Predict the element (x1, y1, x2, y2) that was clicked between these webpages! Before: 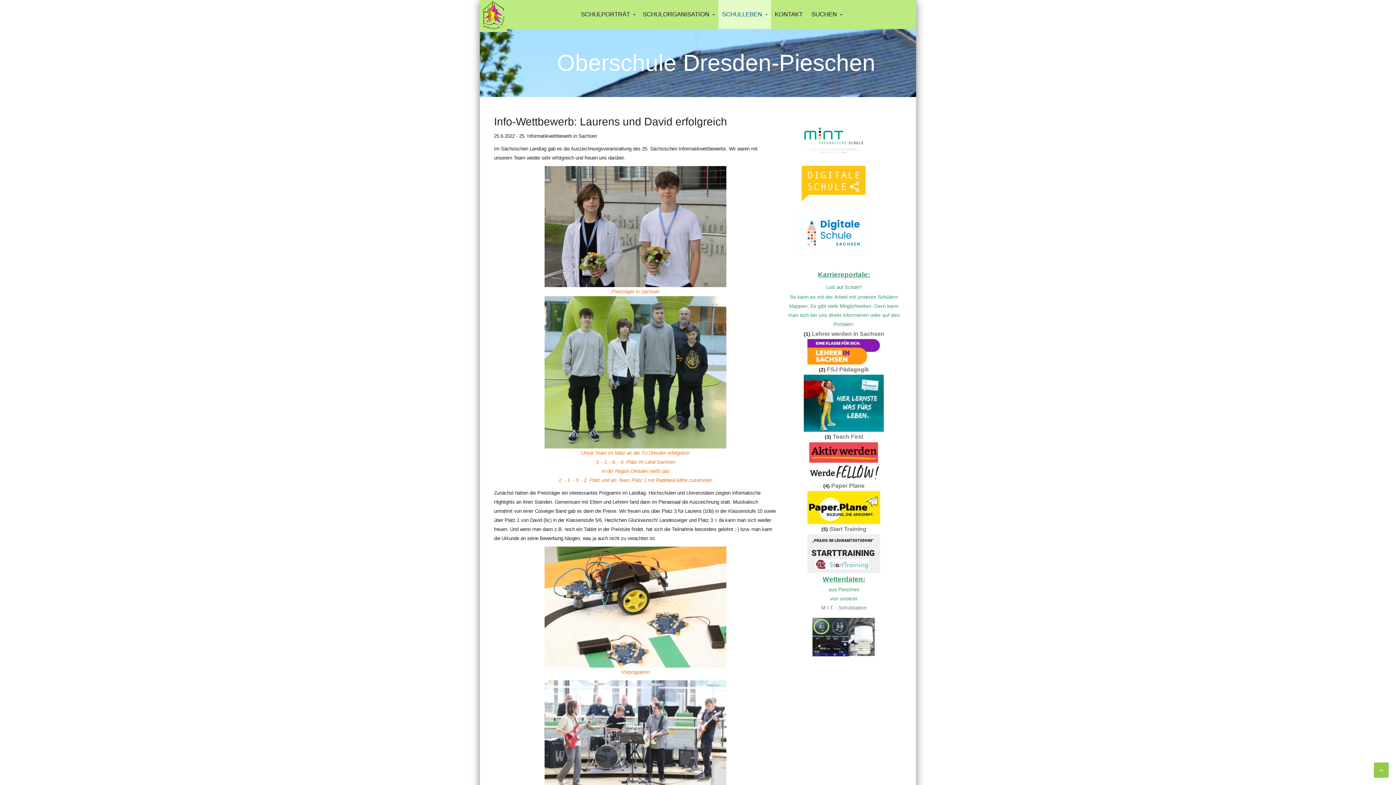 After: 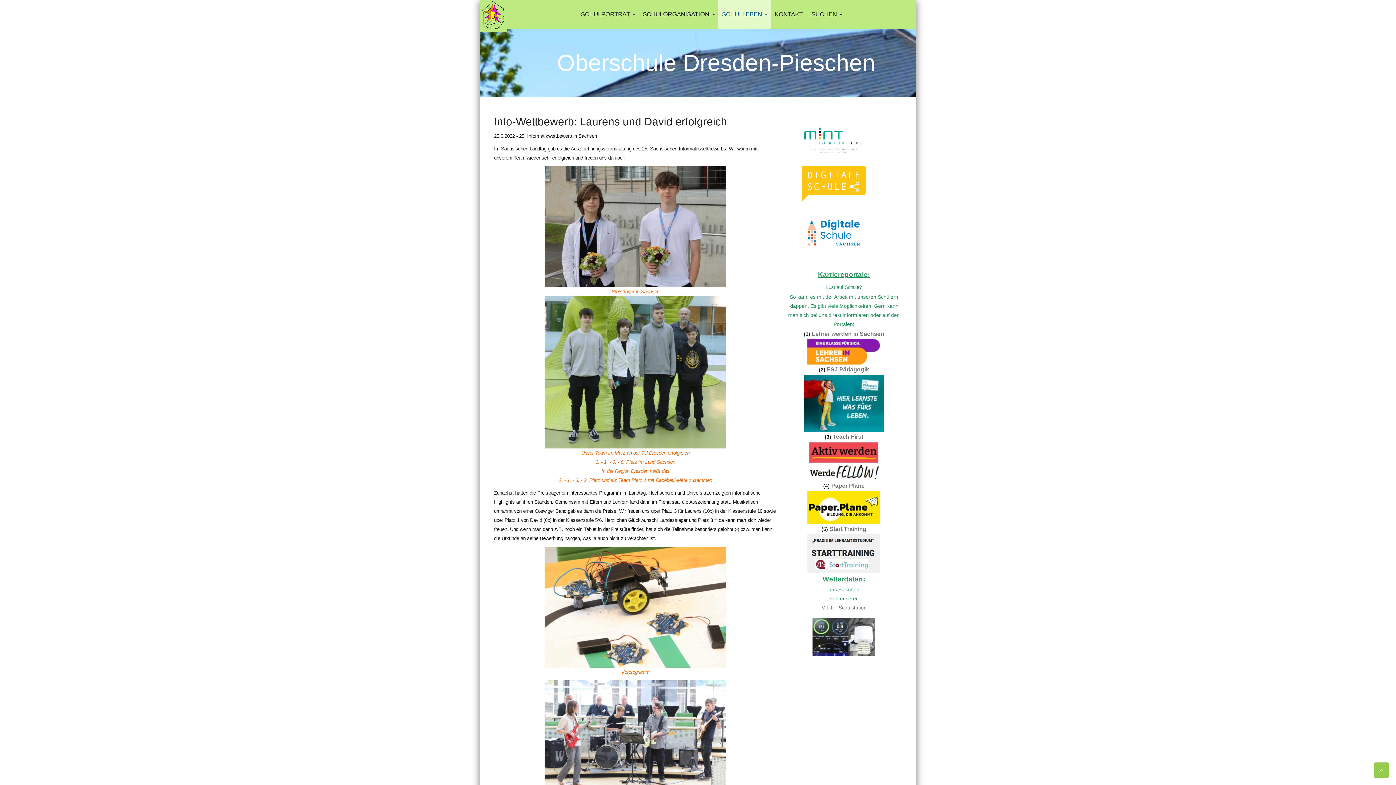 Action: bbox: (807, 550, 880, 556)